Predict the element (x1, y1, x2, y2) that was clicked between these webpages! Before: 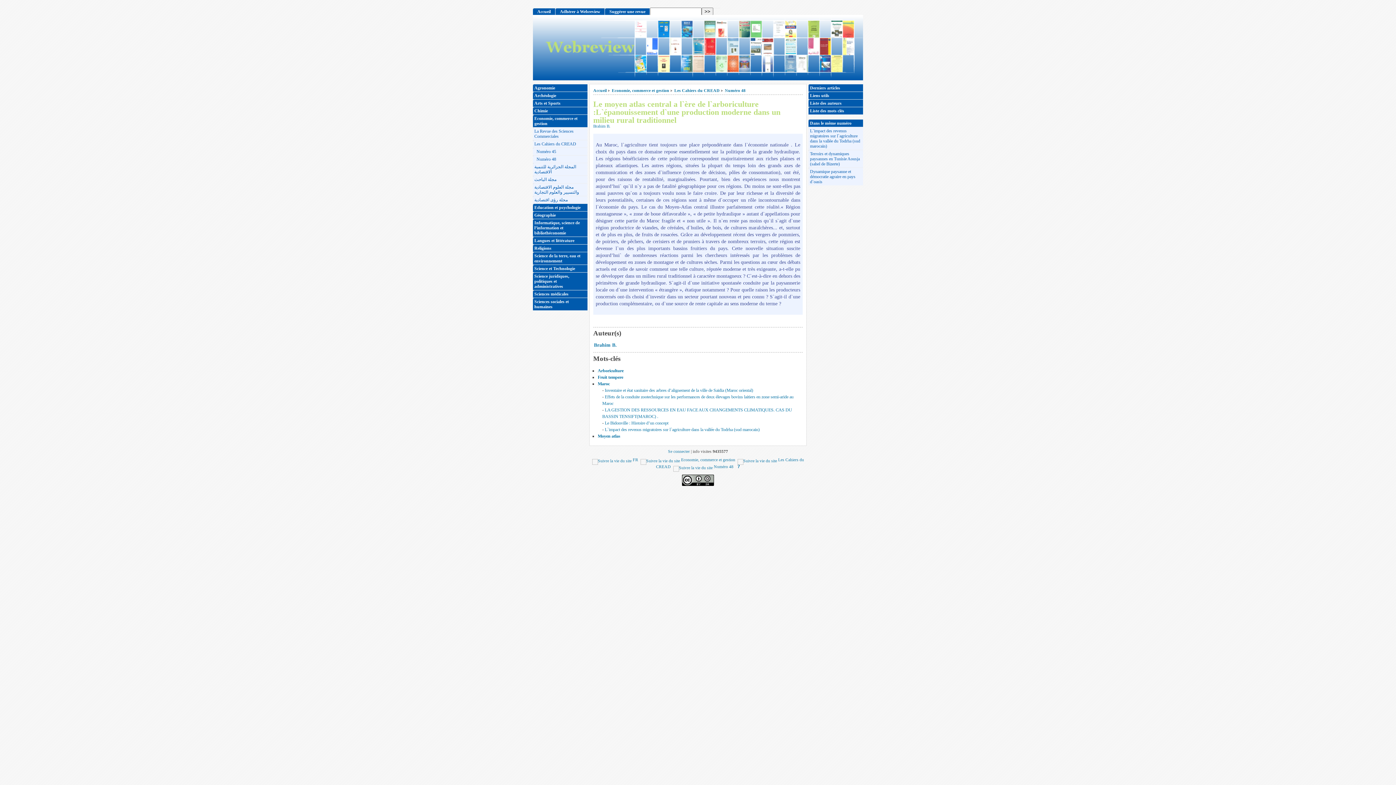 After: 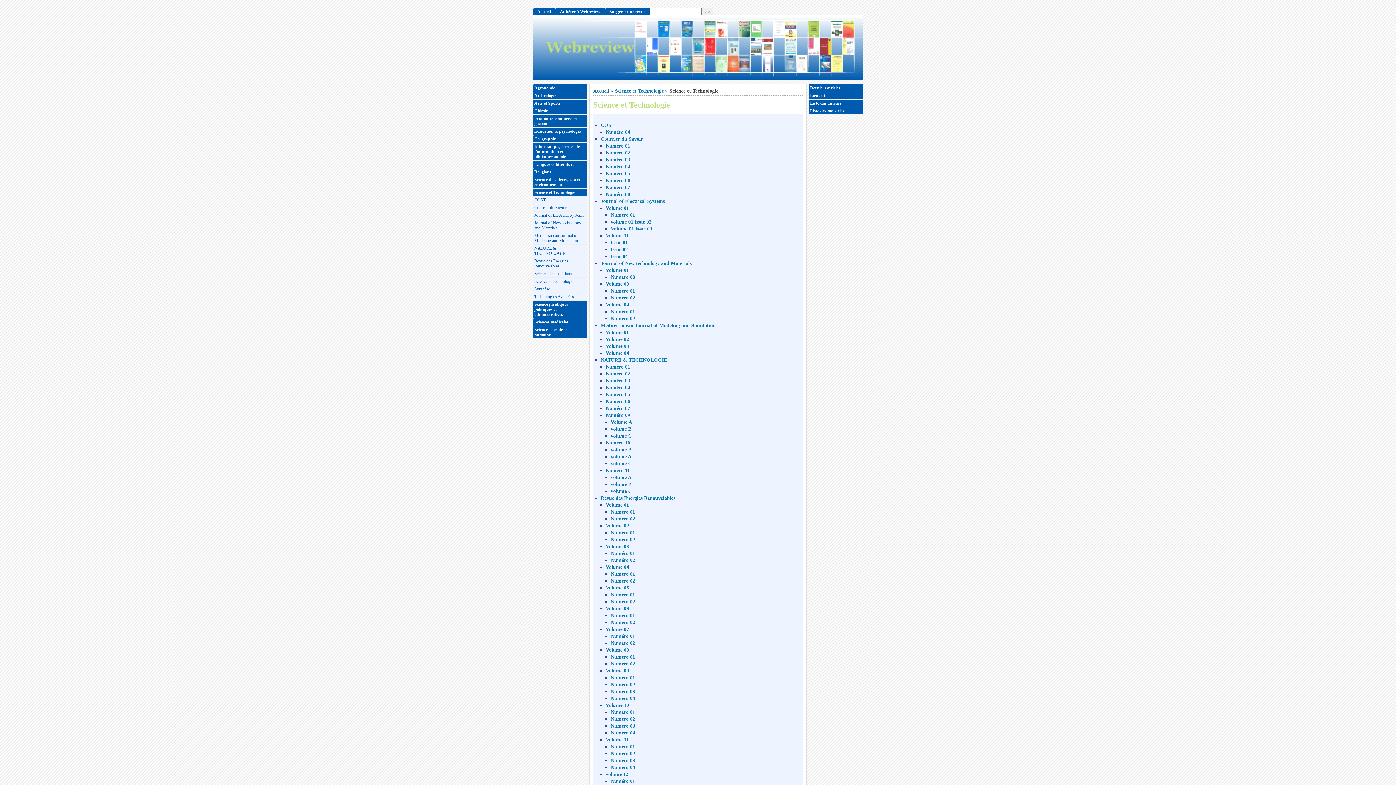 Action: bbox: (533, 265, 587, 272) label: Science et Technologie